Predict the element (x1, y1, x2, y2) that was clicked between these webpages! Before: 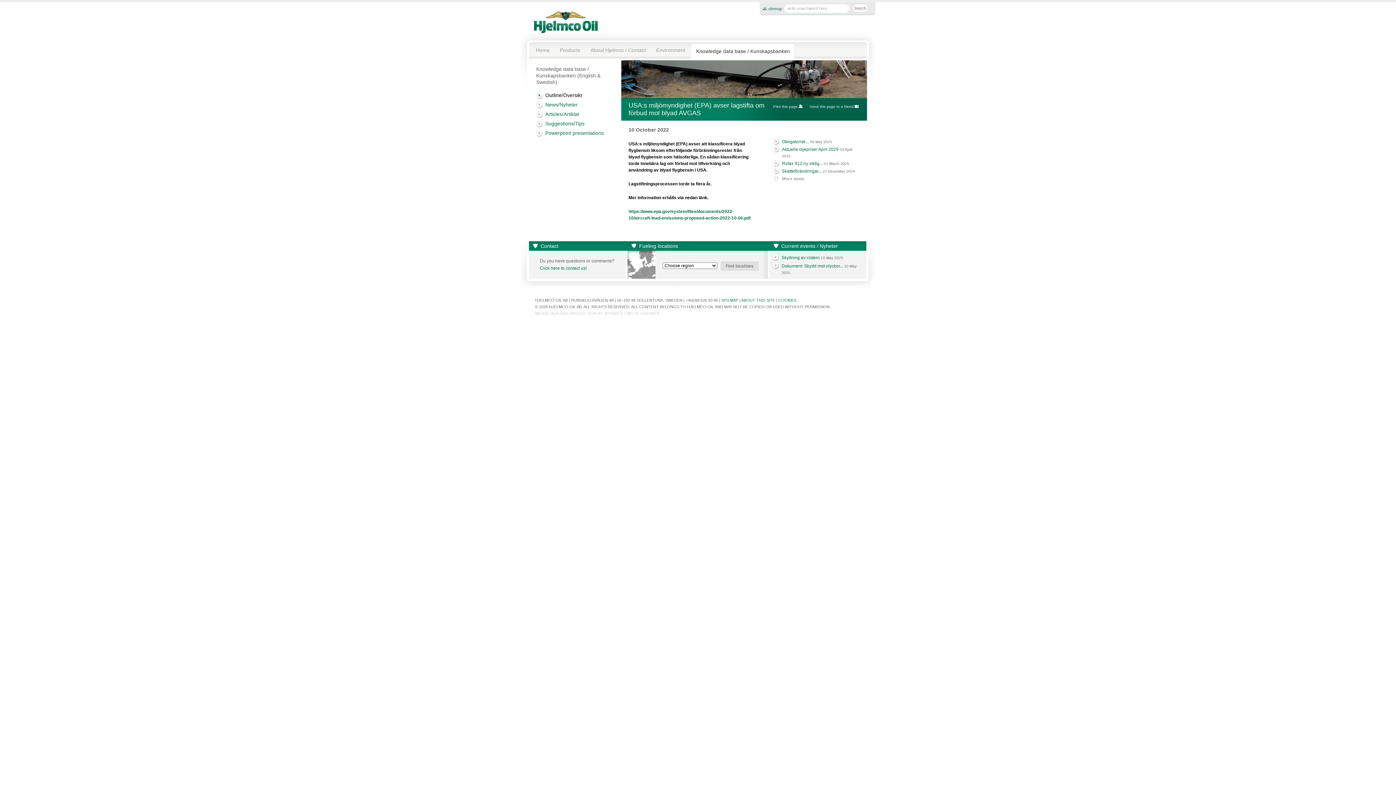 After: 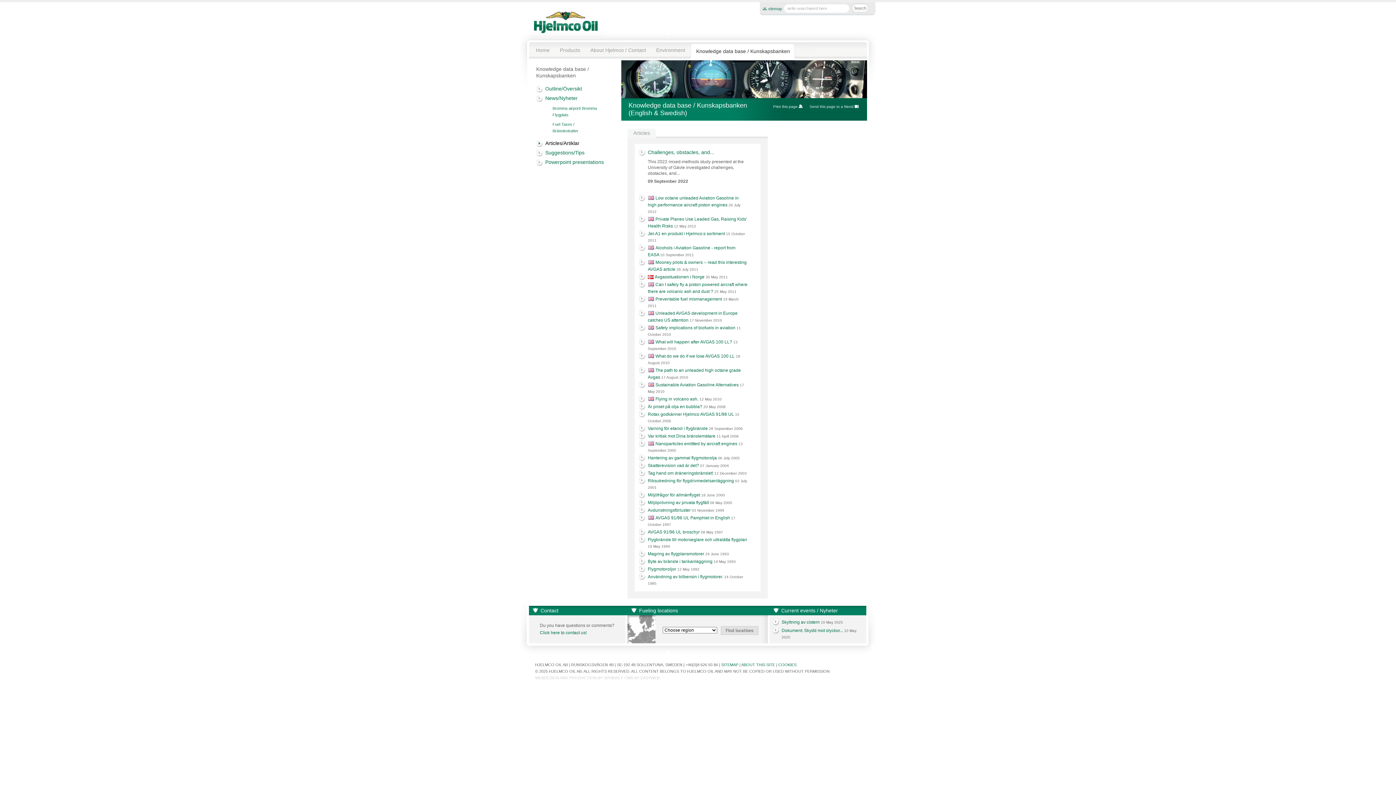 Action: bbox: (545, 111, 579, 117) label: Articles/Artiklar